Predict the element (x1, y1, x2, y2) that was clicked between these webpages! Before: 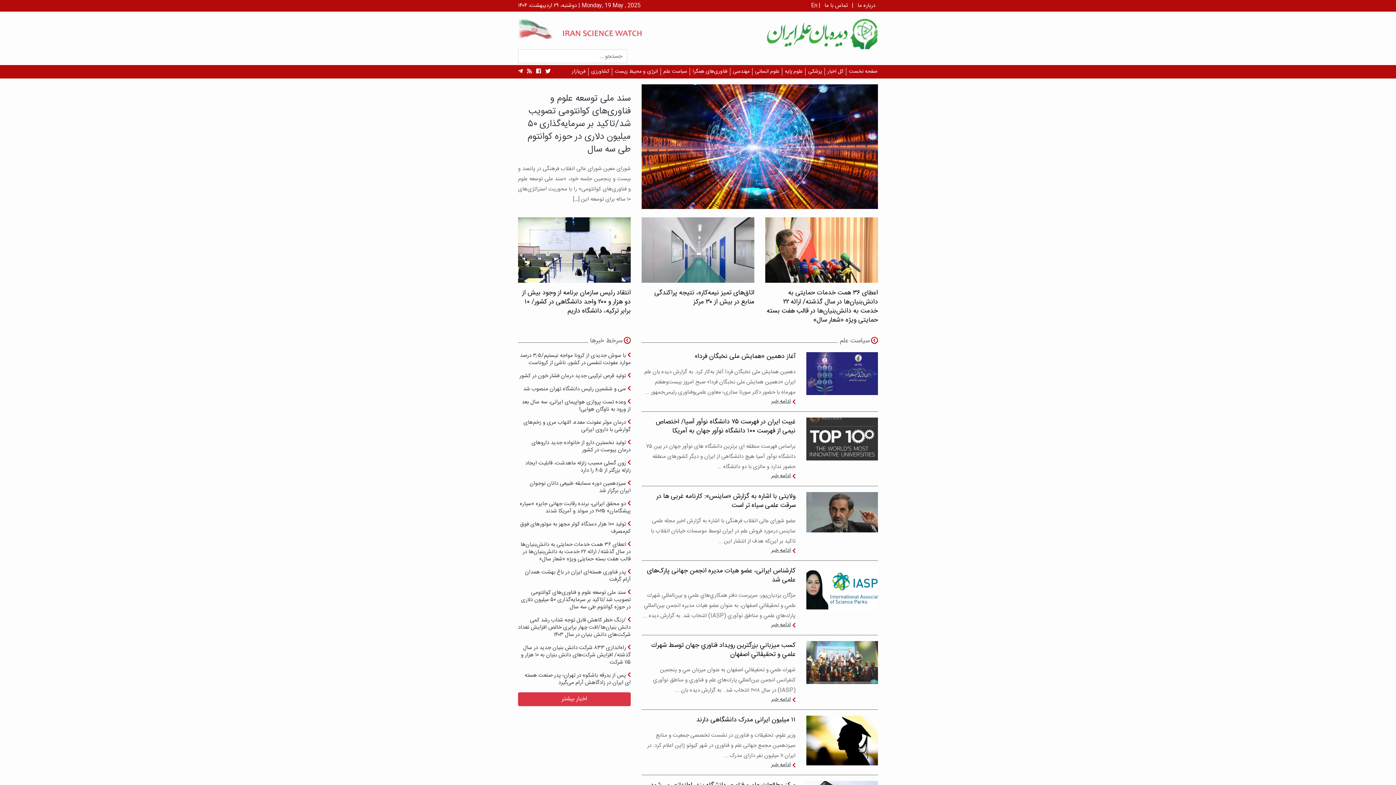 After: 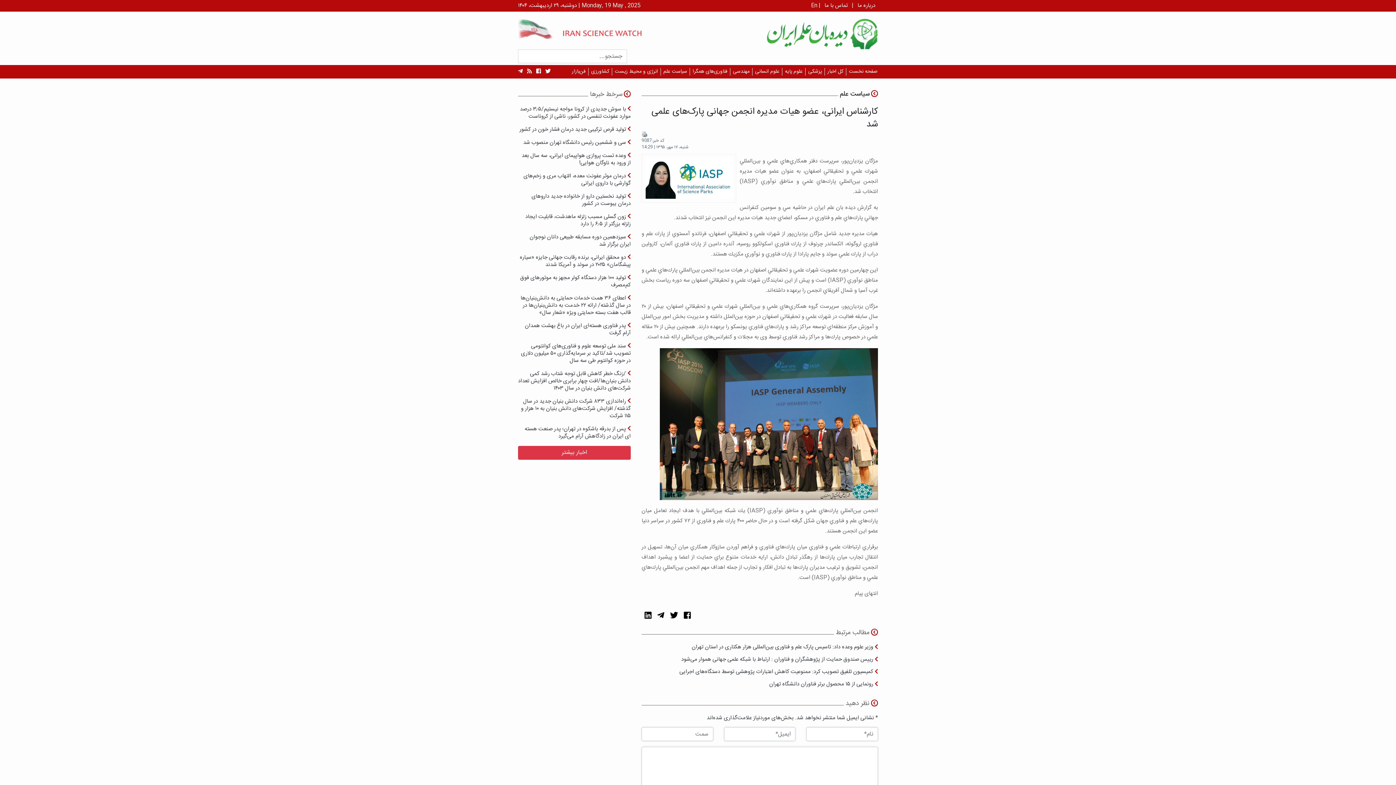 Action: bbox: (806, 583, 878, 592)